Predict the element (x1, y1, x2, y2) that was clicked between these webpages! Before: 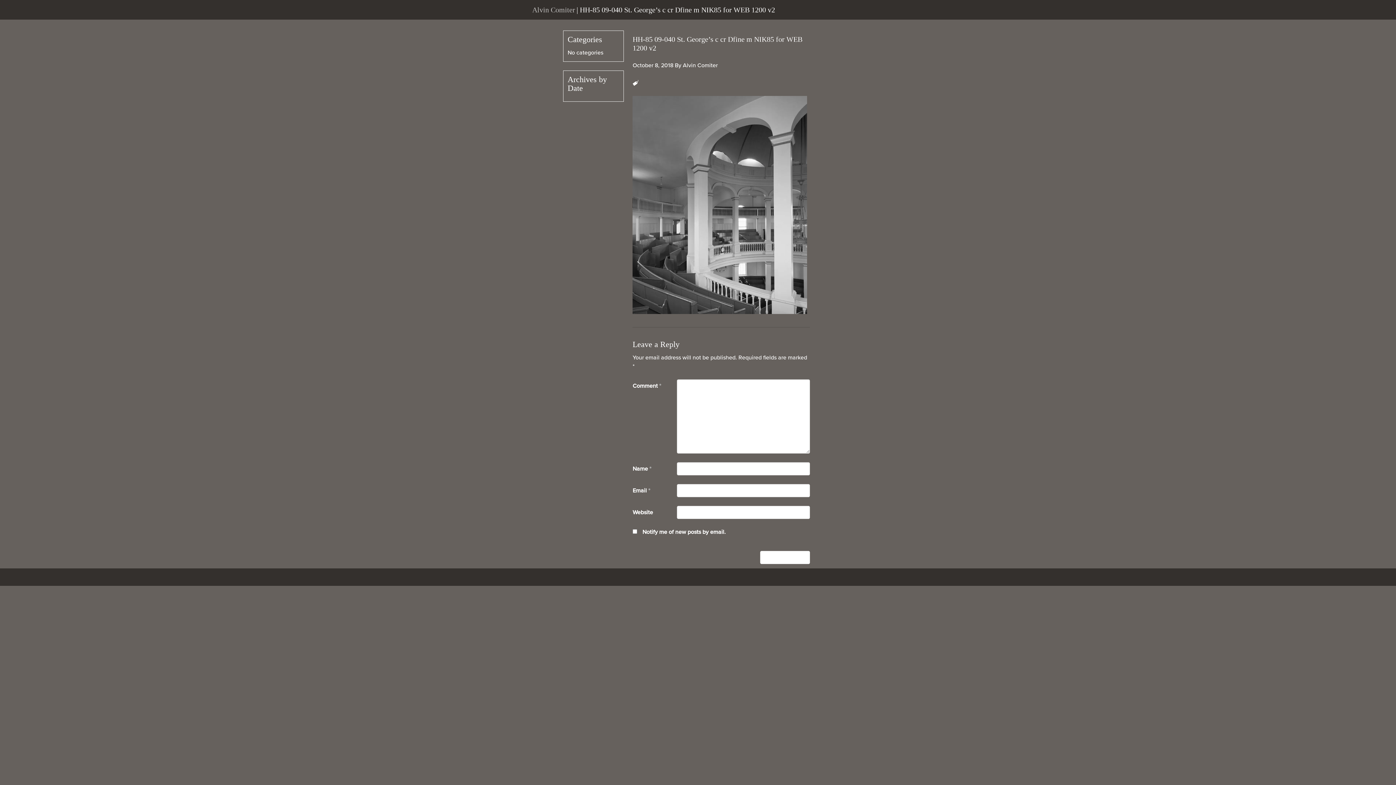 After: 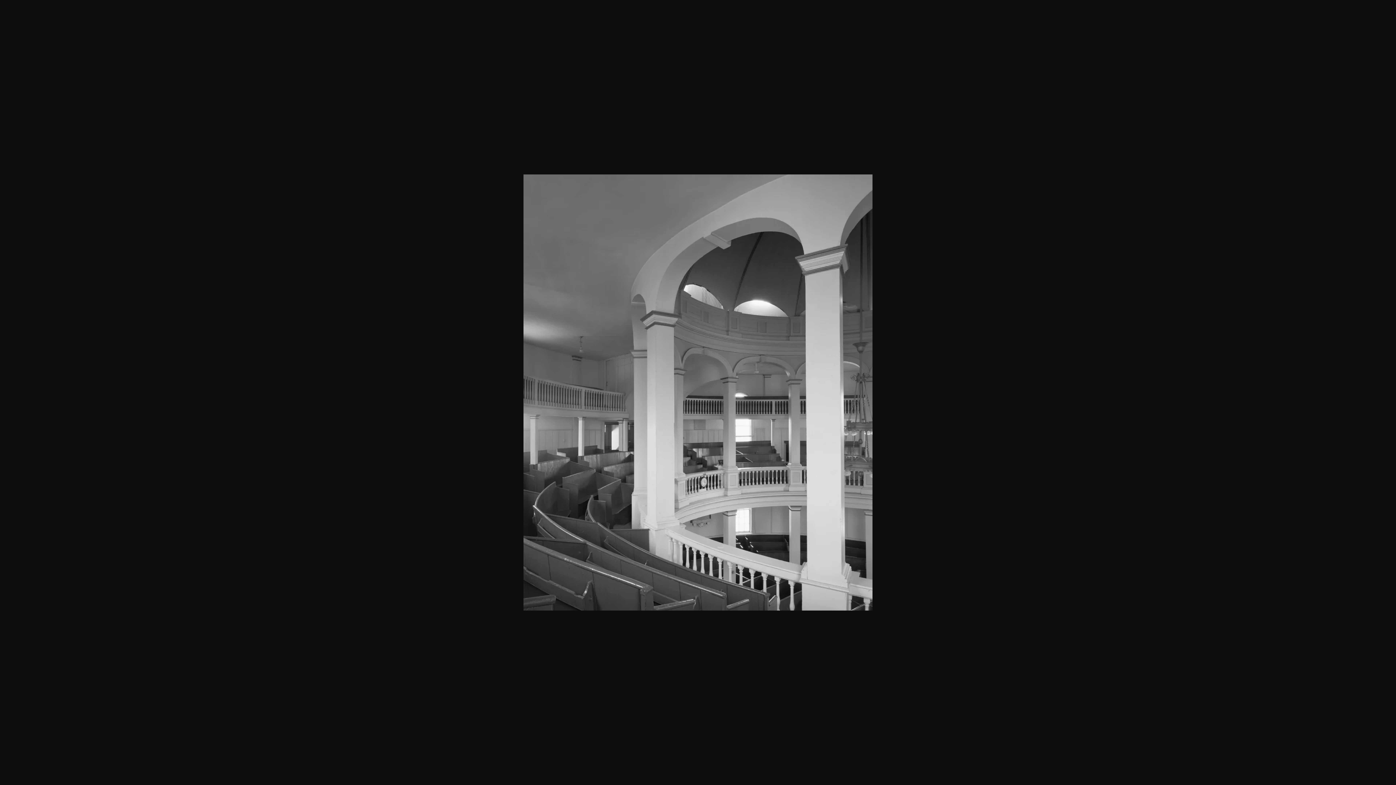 Action: bbox: (632, 201, 807, 208)